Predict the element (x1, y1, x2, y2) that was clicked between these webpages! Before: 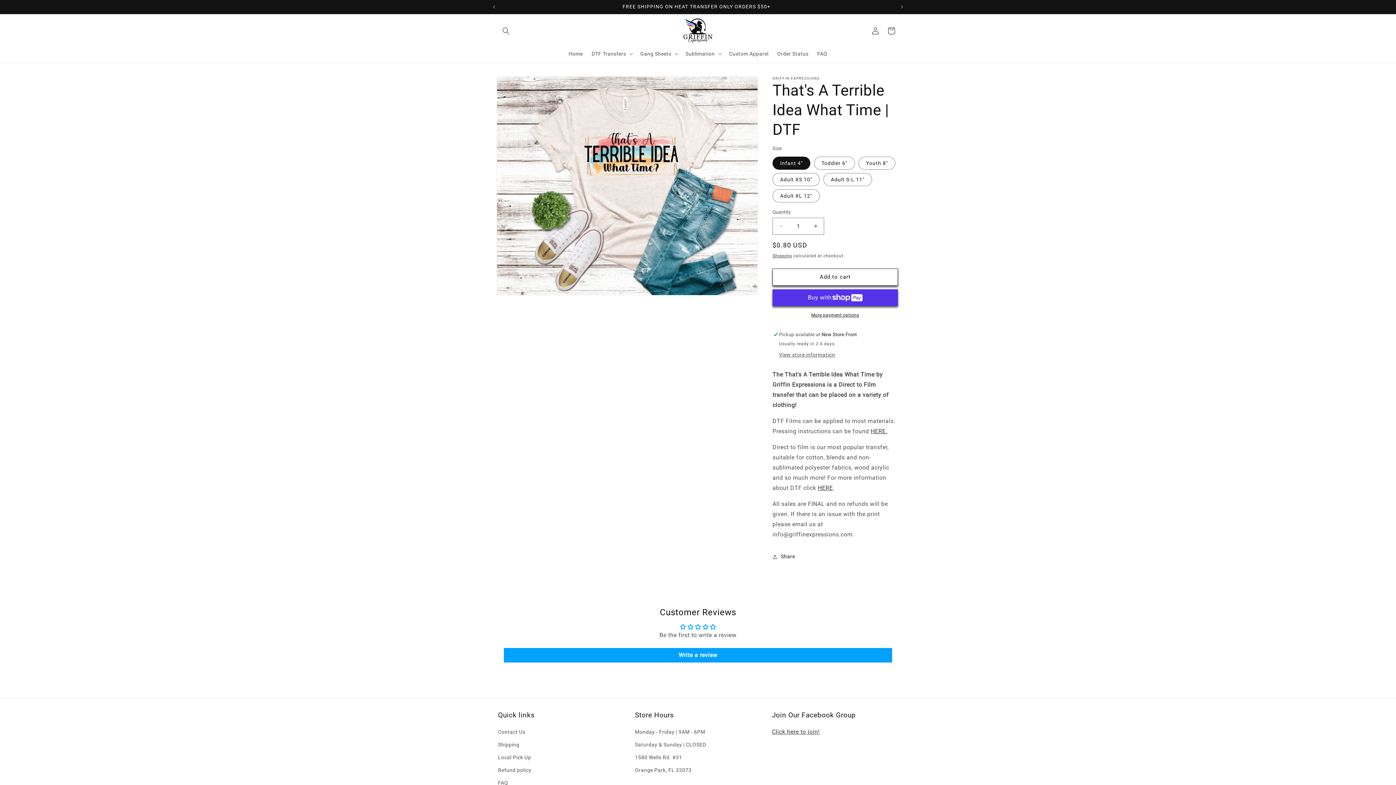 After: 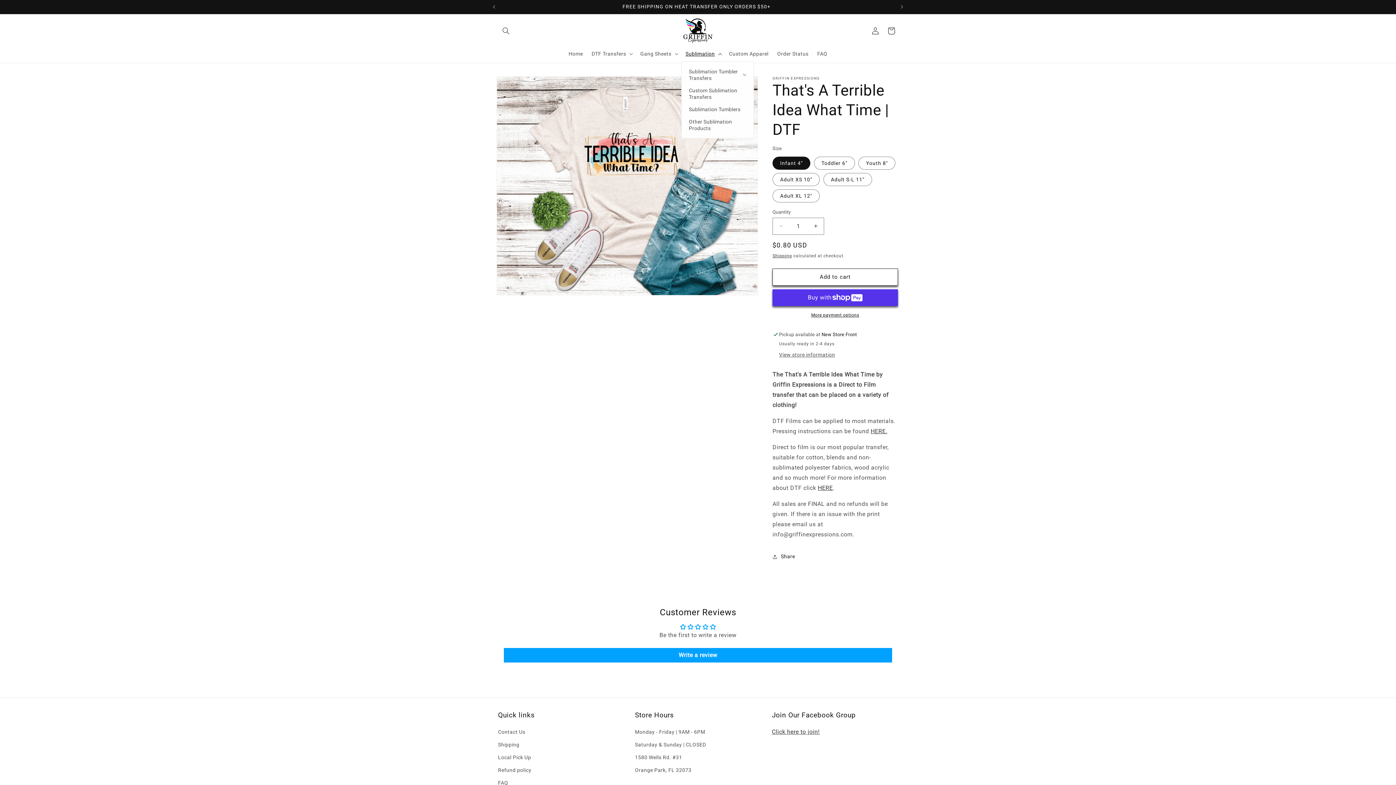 Action: bbox: (680, 46, 724, 61) label: Sublimation